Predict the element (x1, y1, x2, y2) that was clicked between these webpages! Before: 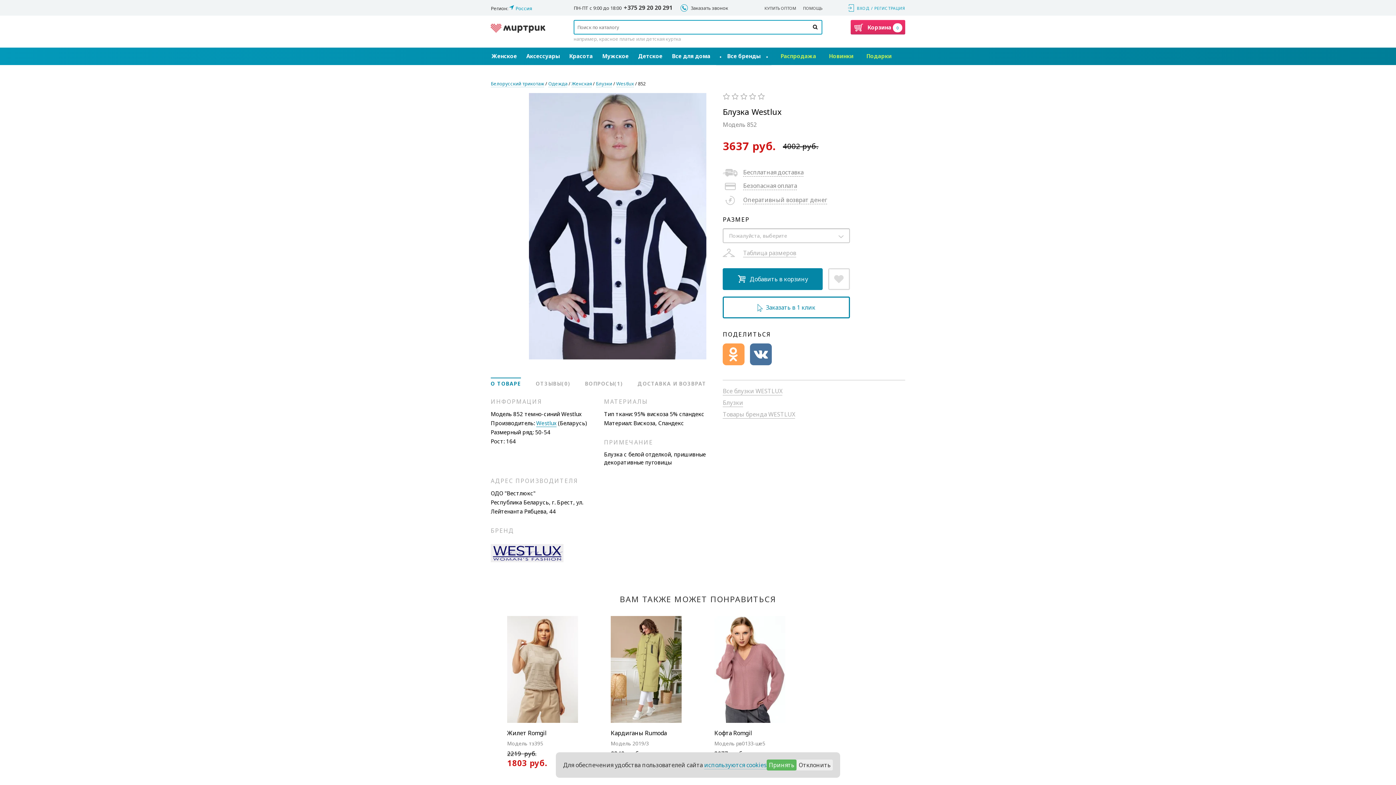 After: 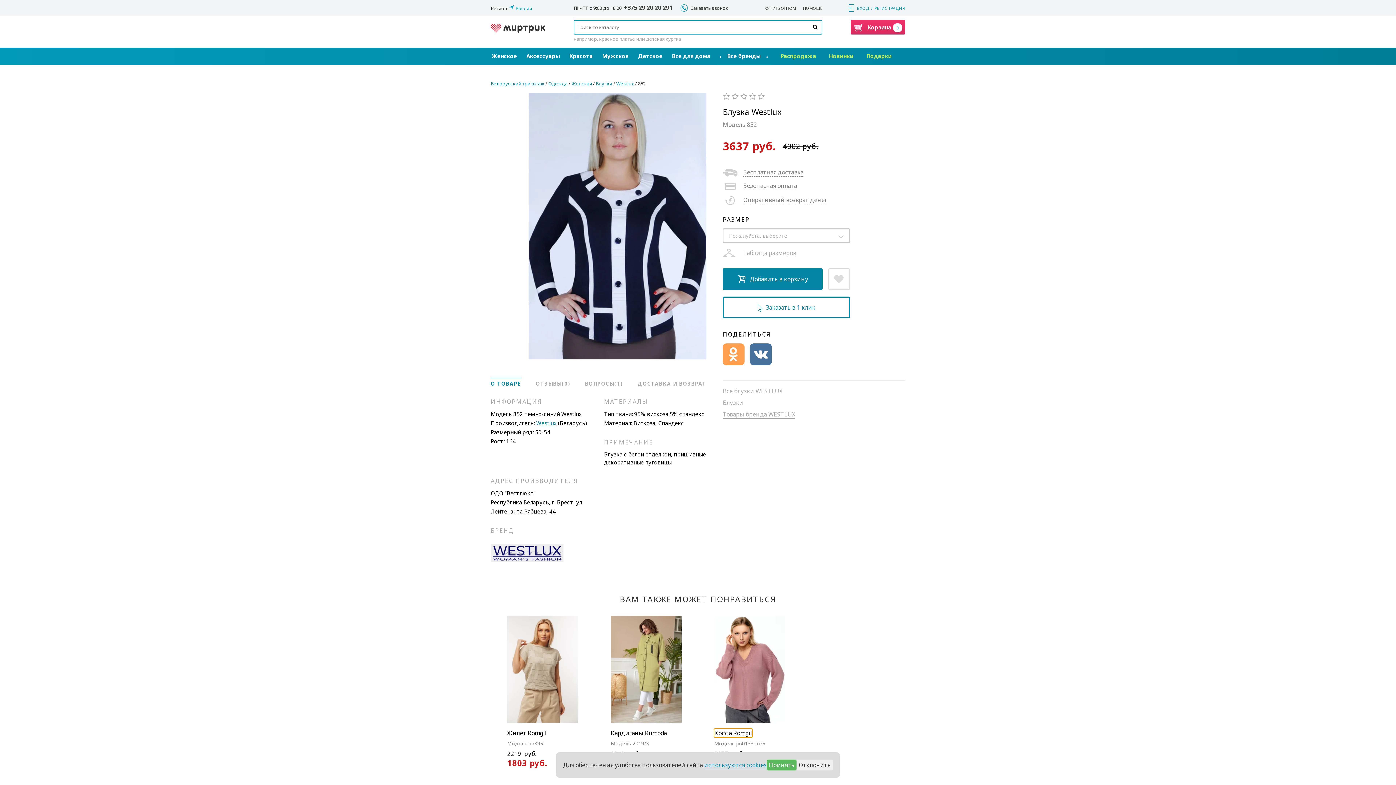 Action: bbox: (714, 729, 752, 737) label: Кофта Romgil